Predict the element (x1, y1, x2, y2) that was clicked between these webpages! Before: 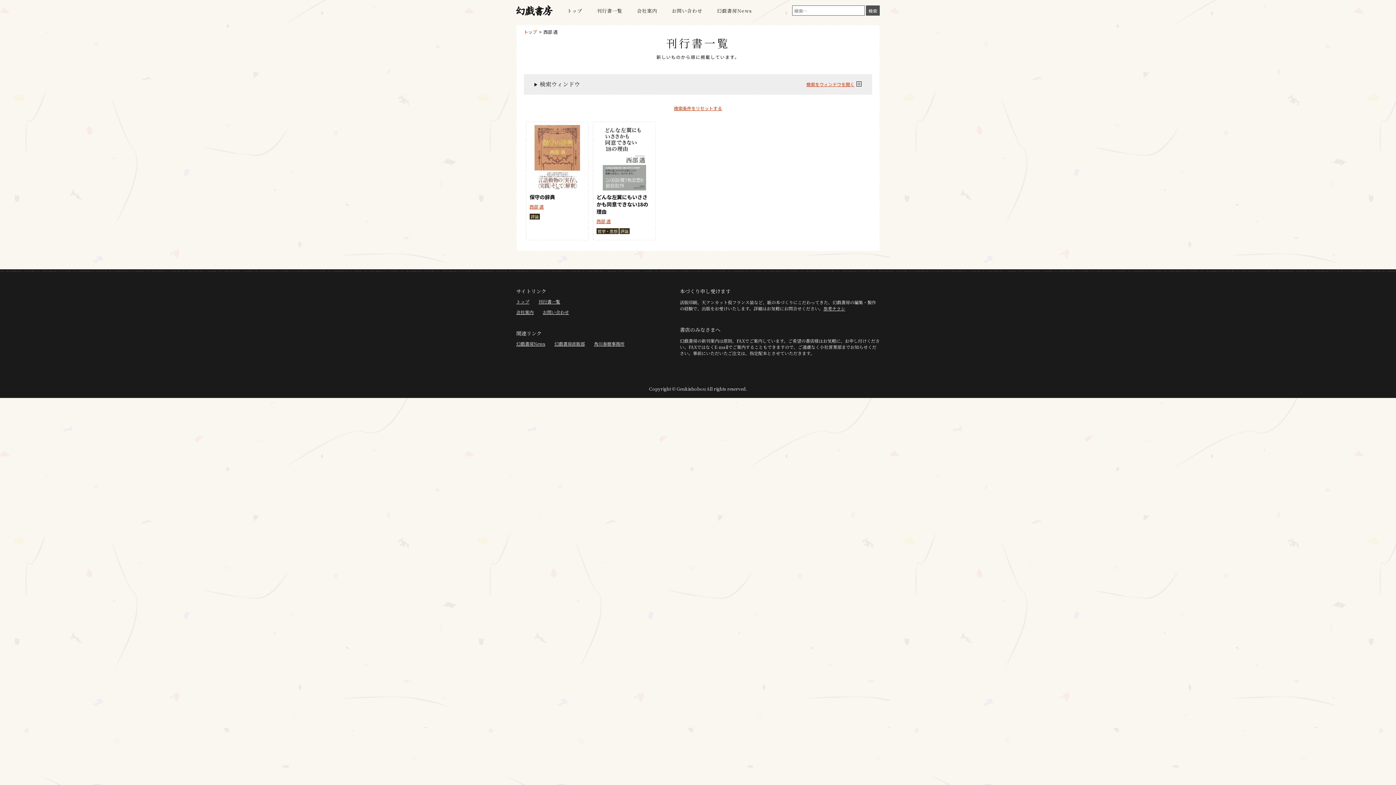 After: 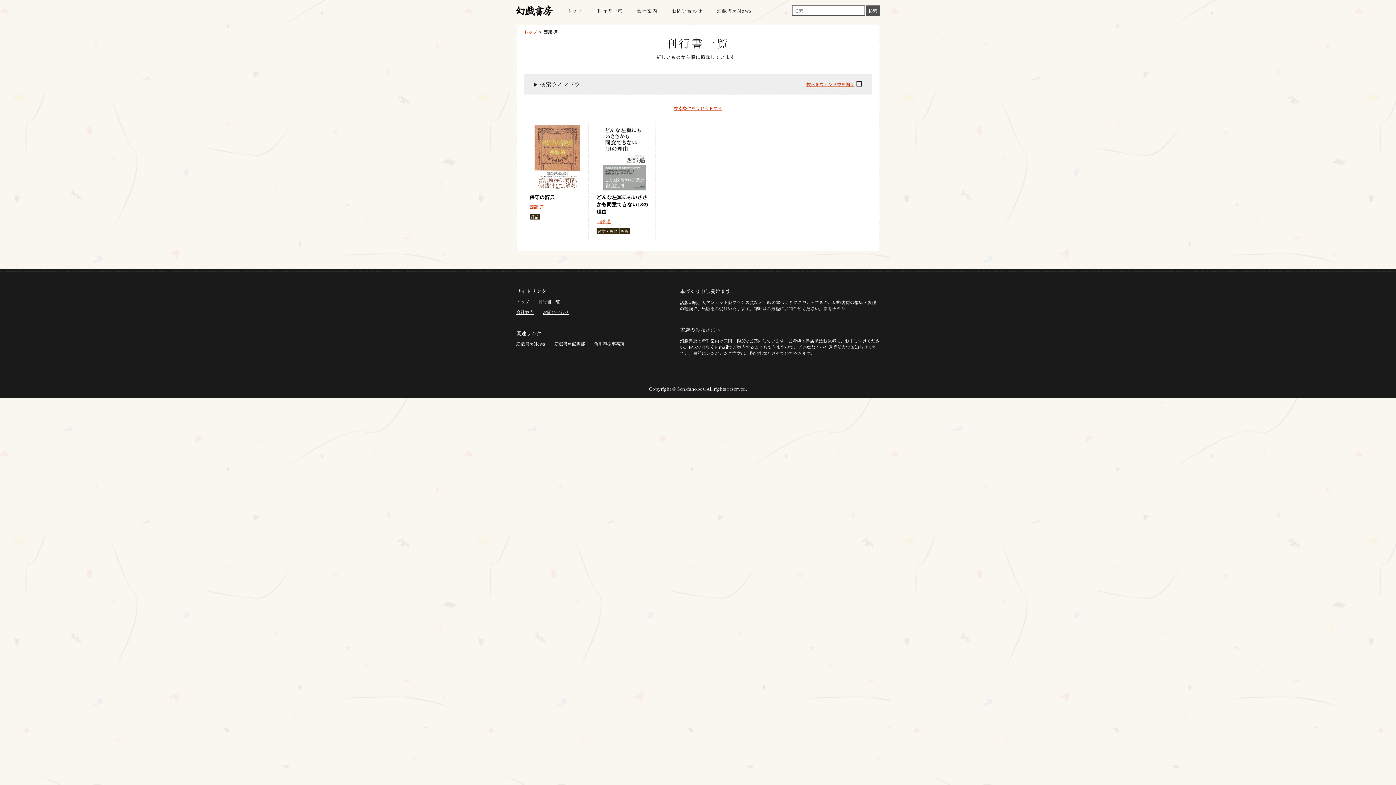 Action: bbox: (823, 305, 845, 311) label: 参考チラシ